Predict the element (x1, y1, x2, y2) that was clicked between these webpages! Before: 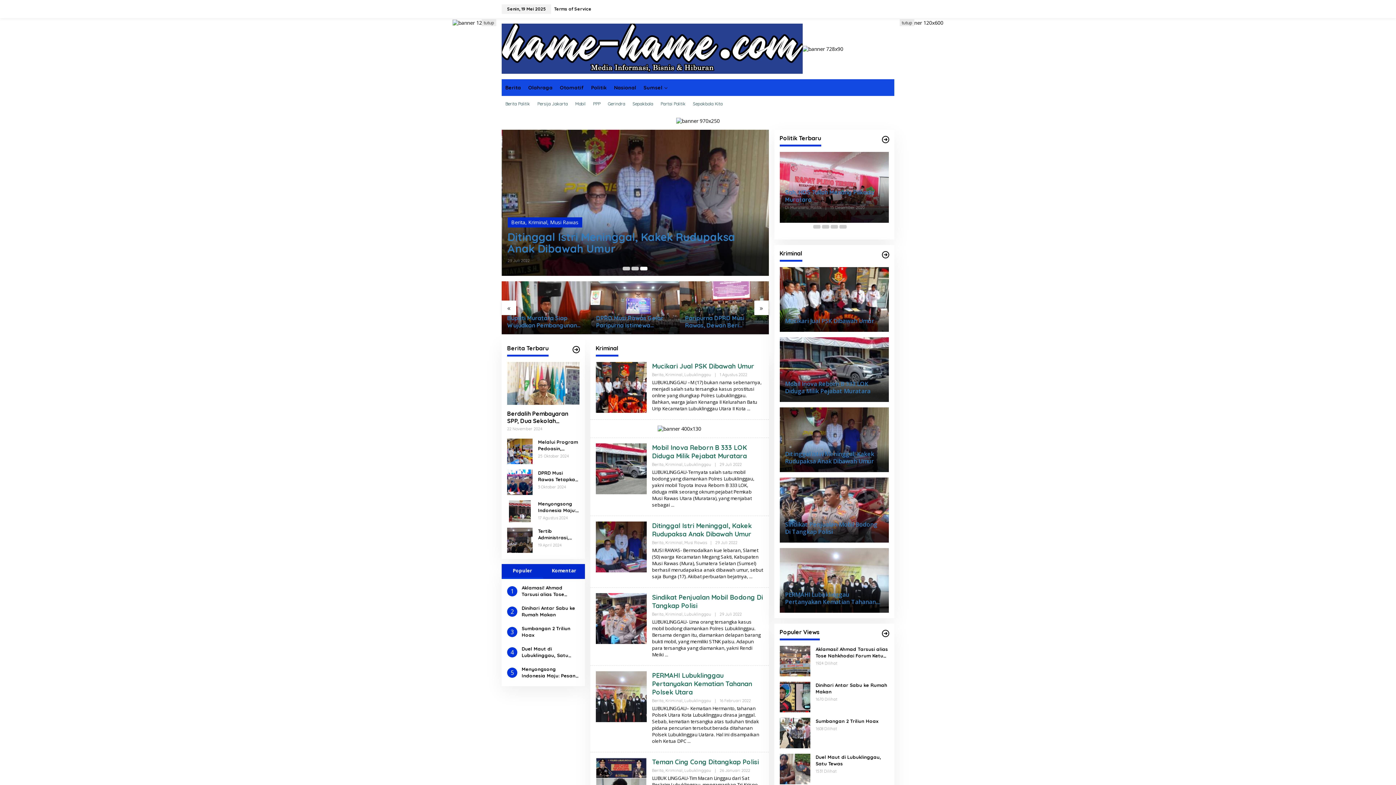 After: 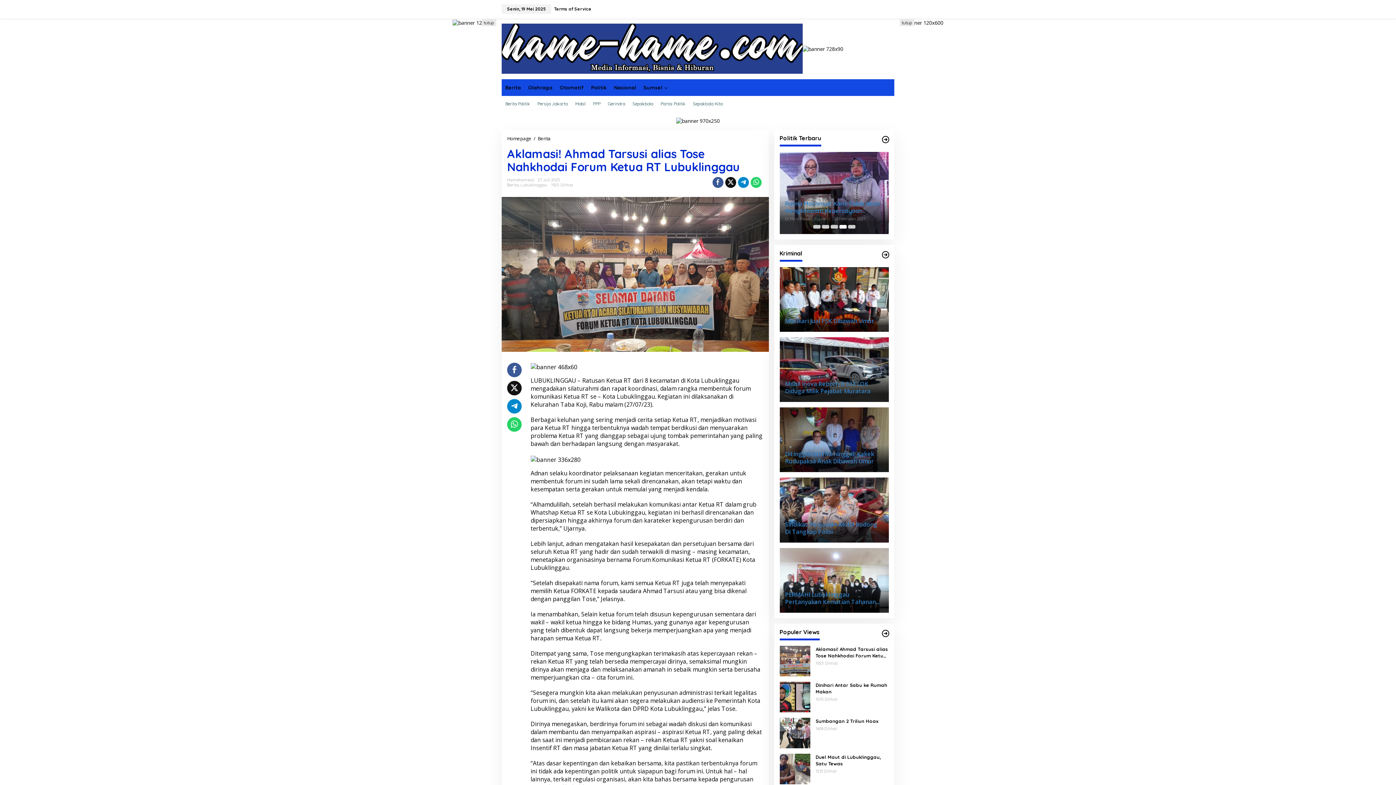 Action: bbox: (521, 584, 579, 597) label: Aklamasi! Ahmad Tarsusi alias Tose Nahkhodai Forum Ketua RT Lubuklinggau